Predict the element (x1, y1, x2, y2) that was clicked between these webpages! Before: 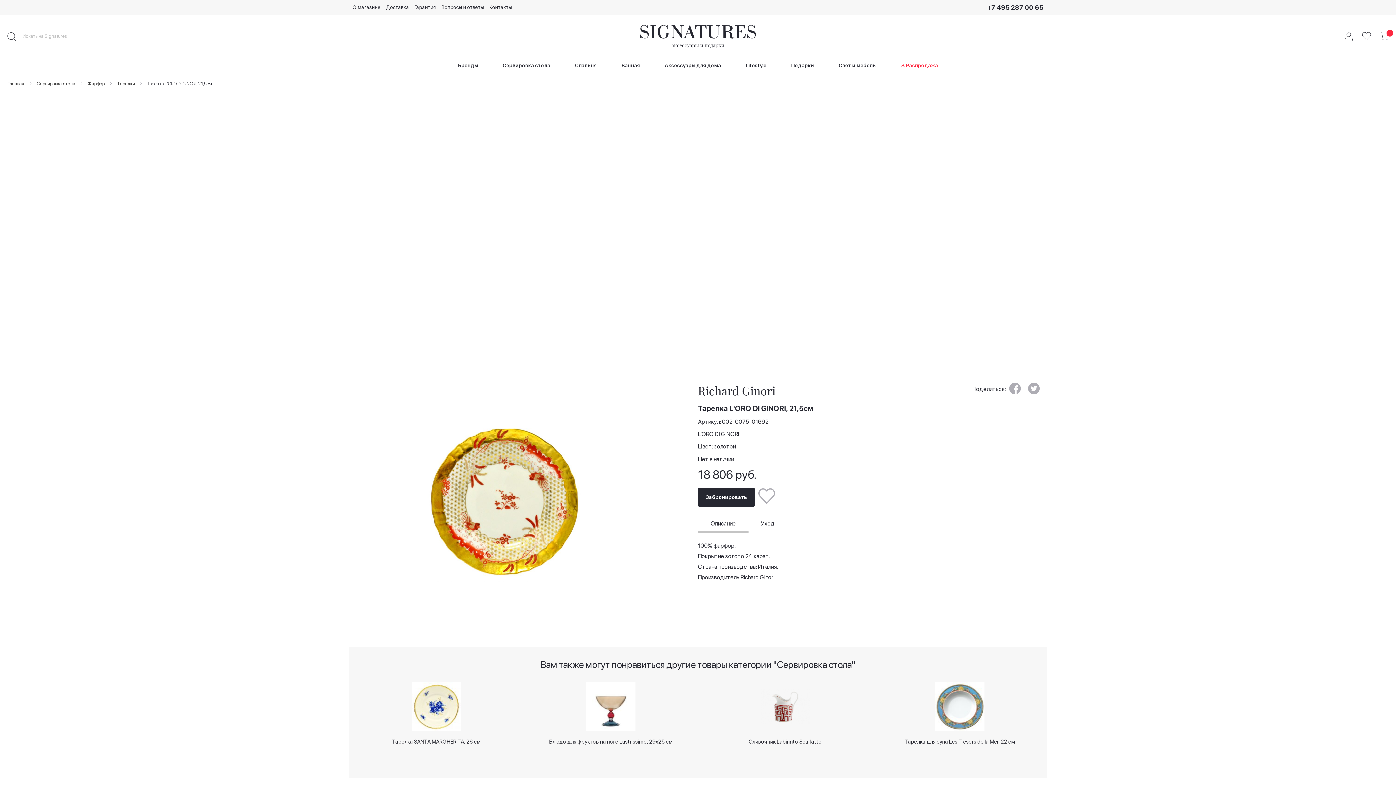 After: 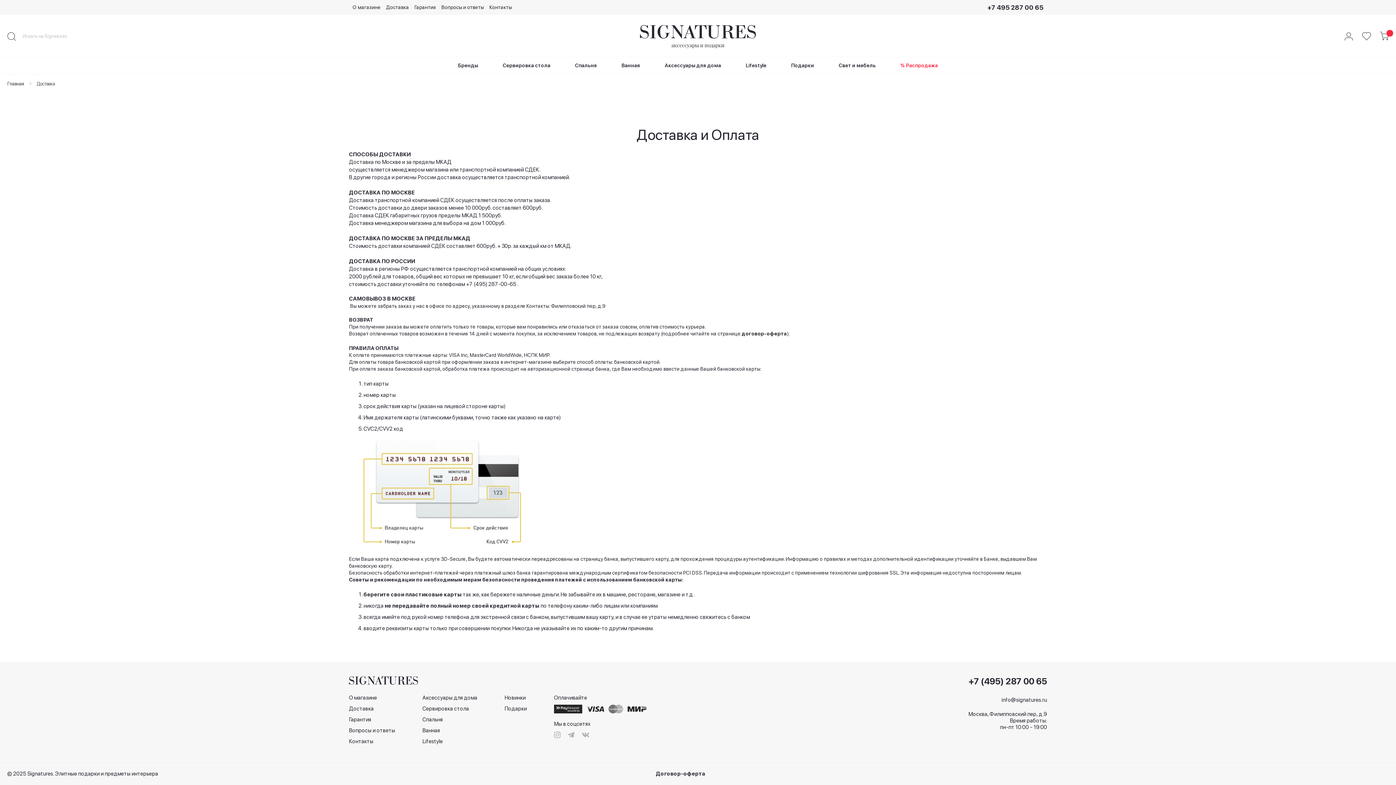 Action: label: Доставка bbox: (386, 4, 409, 10)